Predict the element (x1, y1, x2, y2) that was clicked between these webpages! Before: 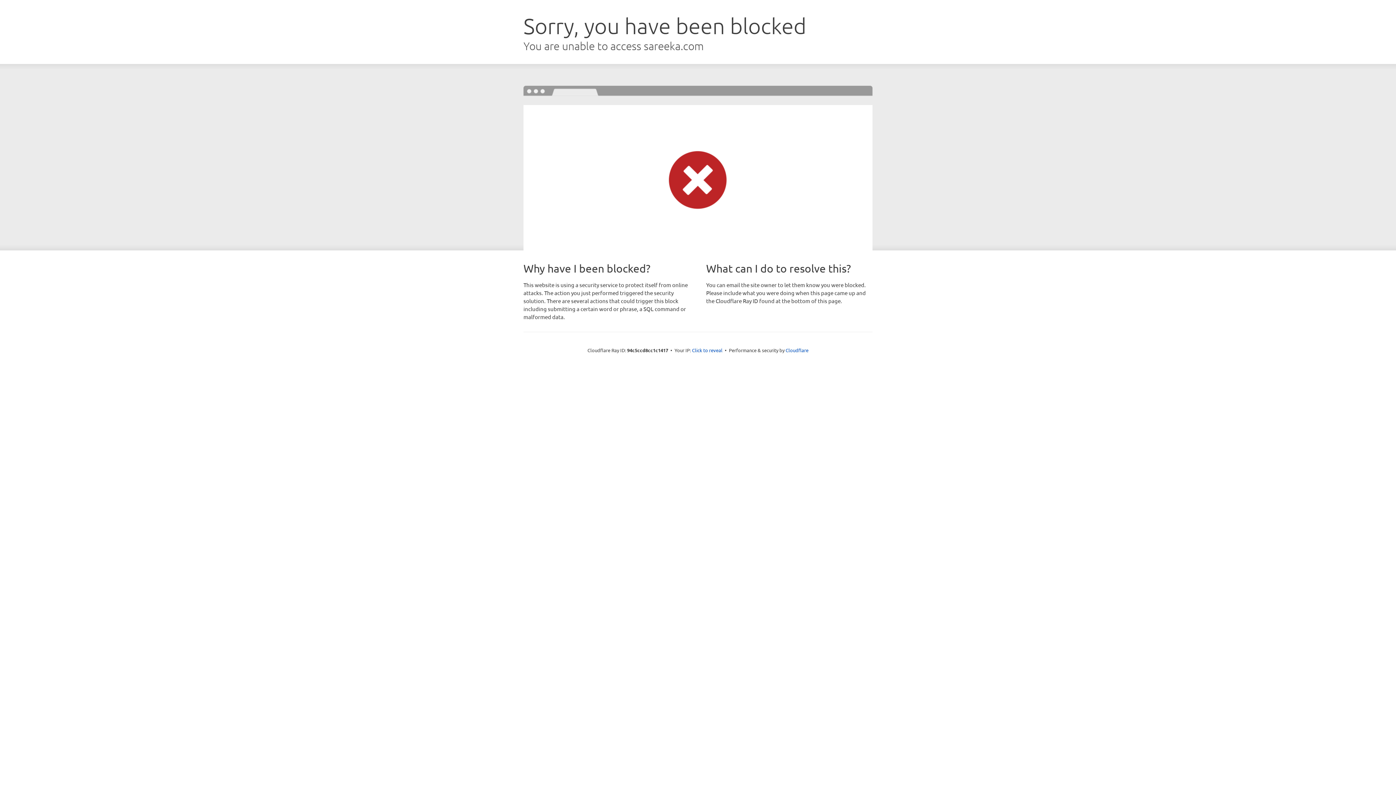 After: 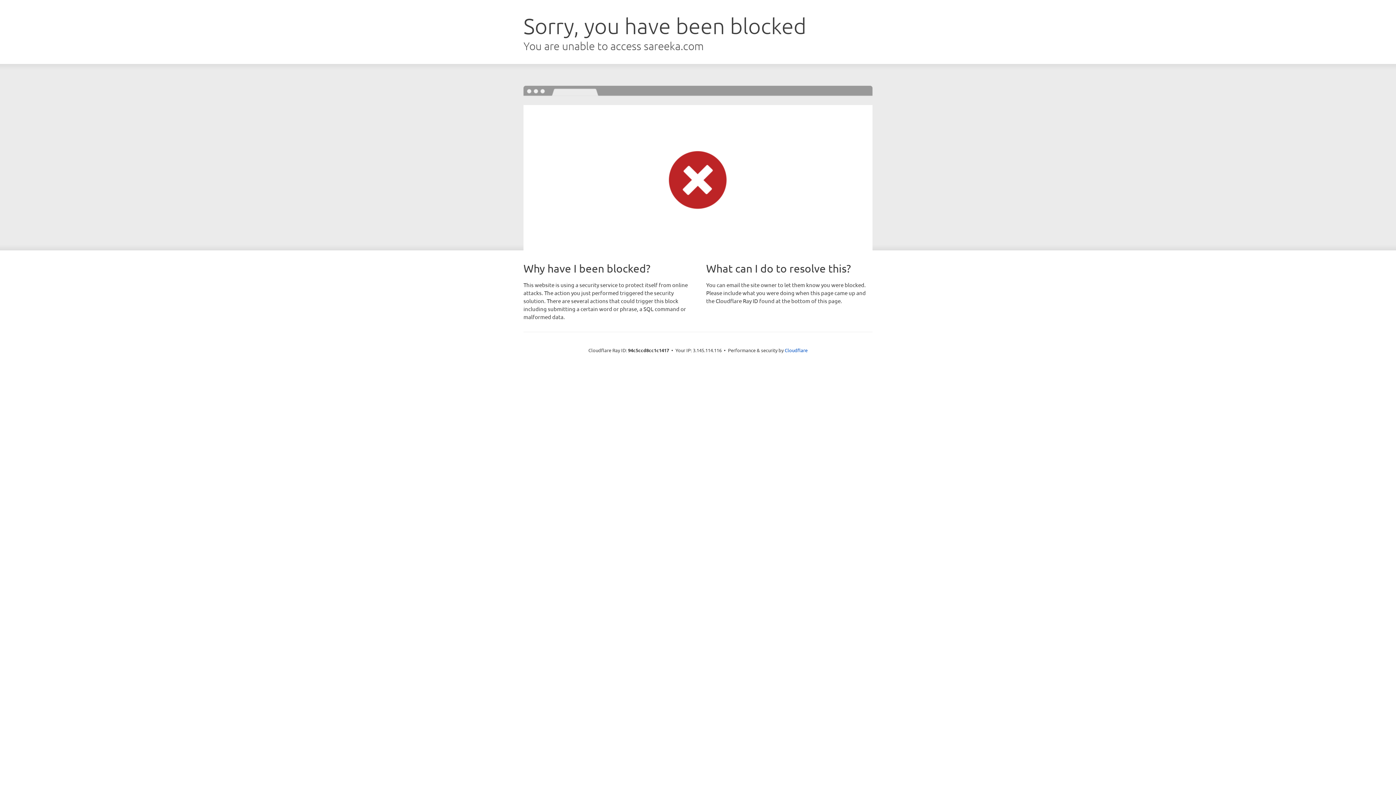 Action: bbox: (692, 346, 722, 353) label: Click to reveal